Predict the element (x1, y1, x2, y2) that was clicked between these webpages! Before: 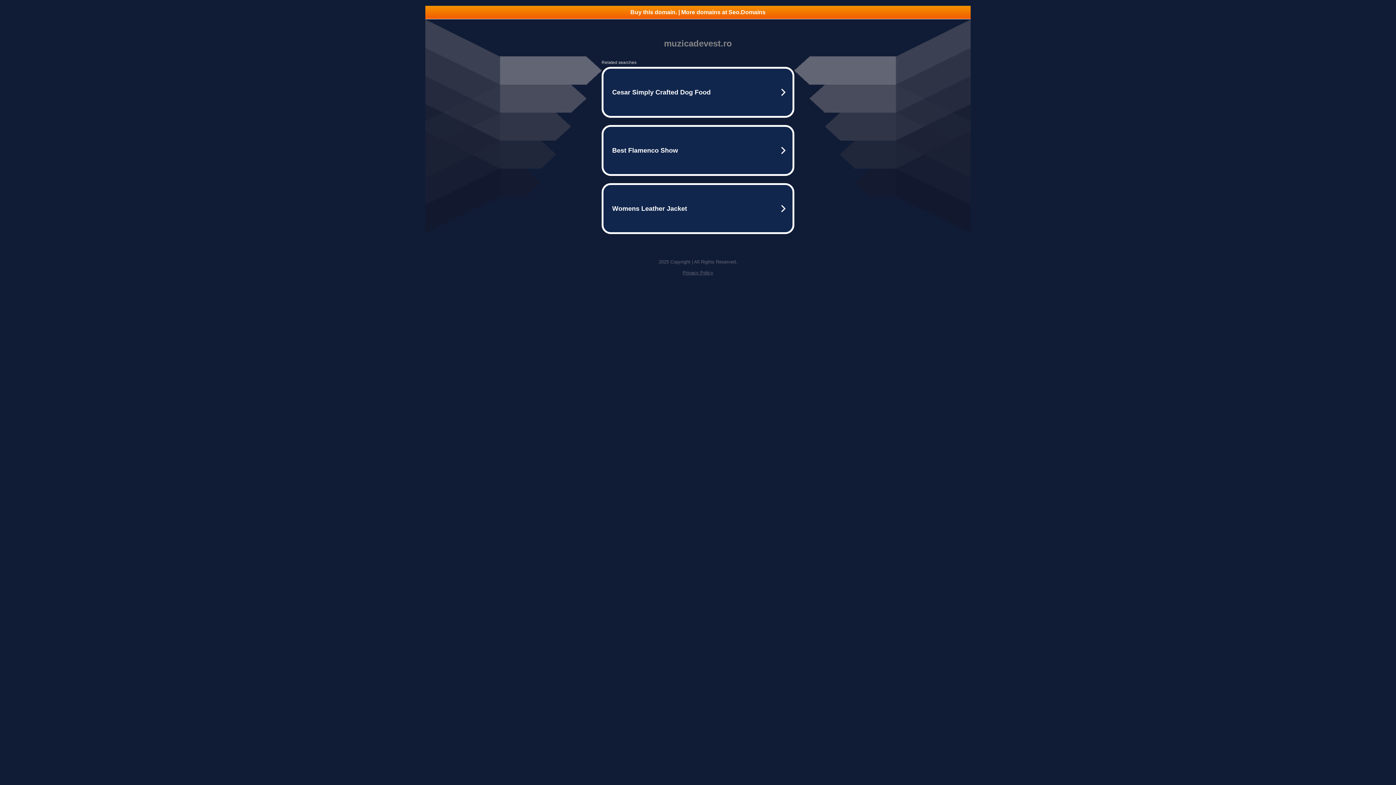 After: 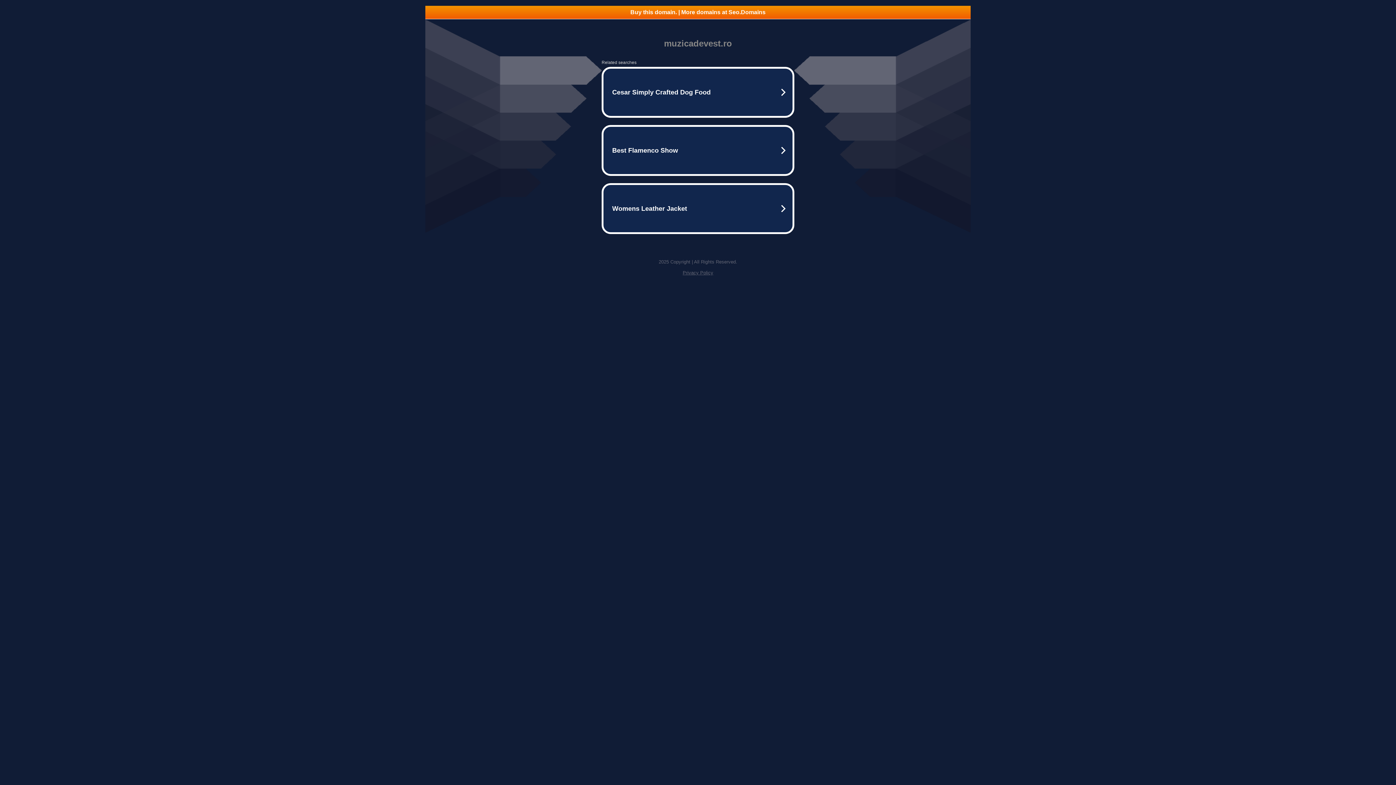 Action: bbox: (682, 270, 713, 275) label: Privacy Policy